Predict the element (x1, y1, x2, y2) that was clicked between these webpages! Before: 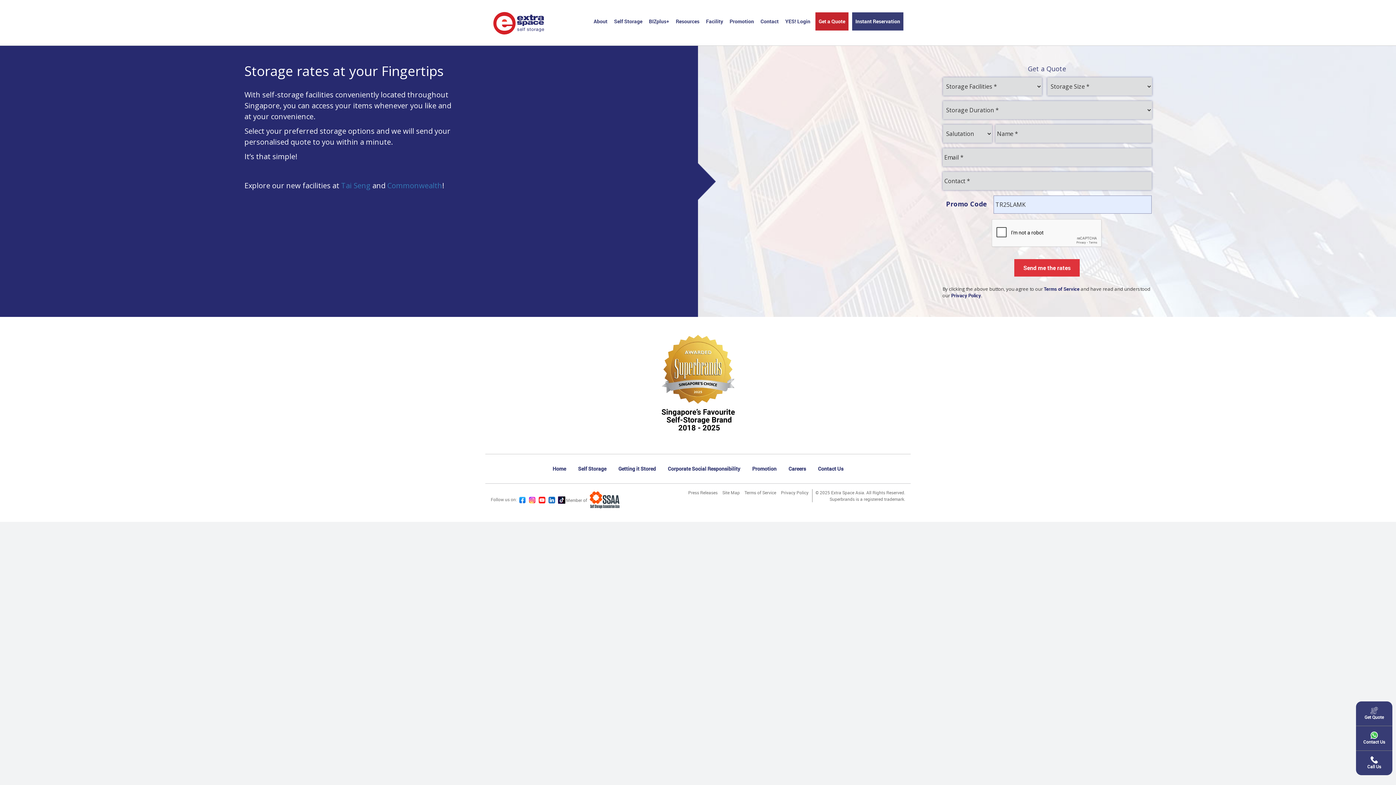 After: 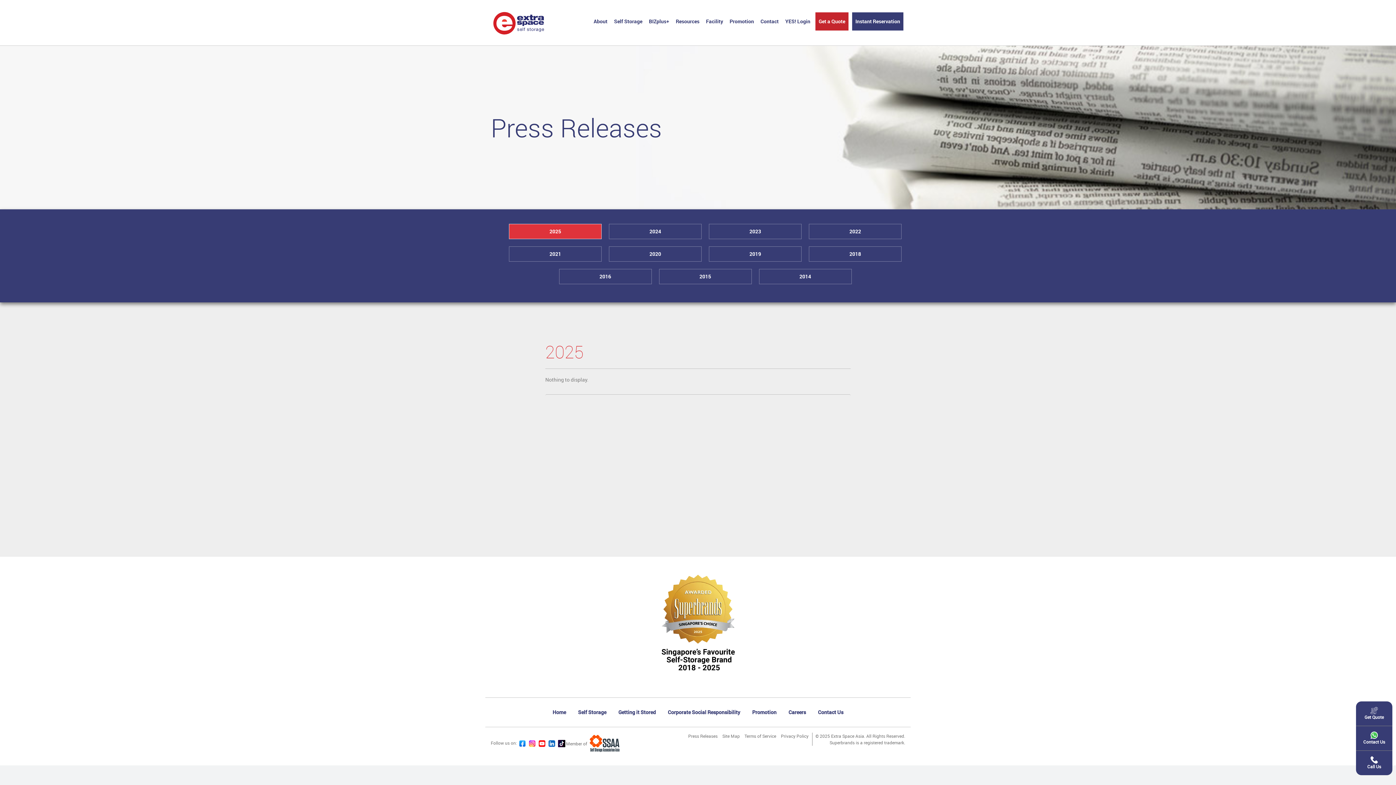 Action: bbox: (688, 489, 717, 496) label: Press Releases